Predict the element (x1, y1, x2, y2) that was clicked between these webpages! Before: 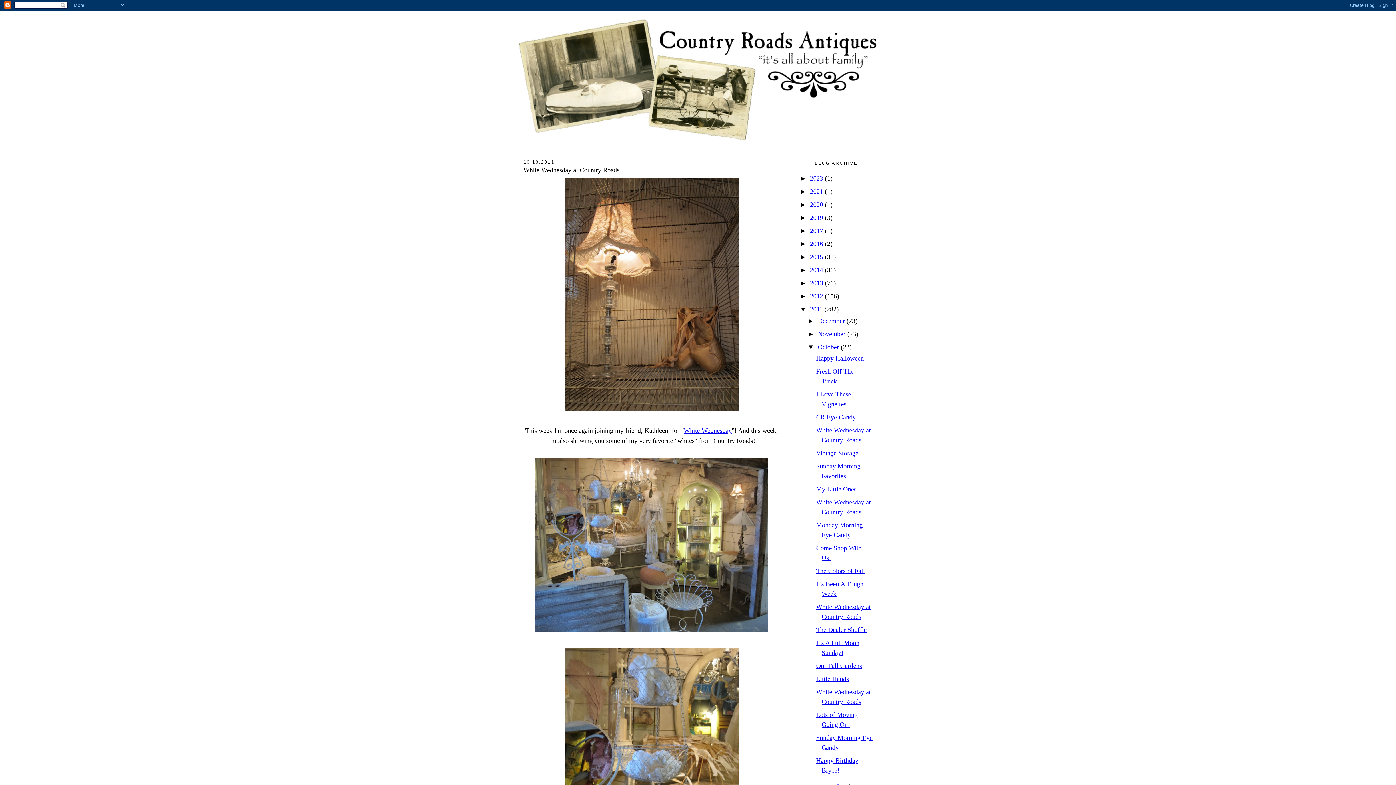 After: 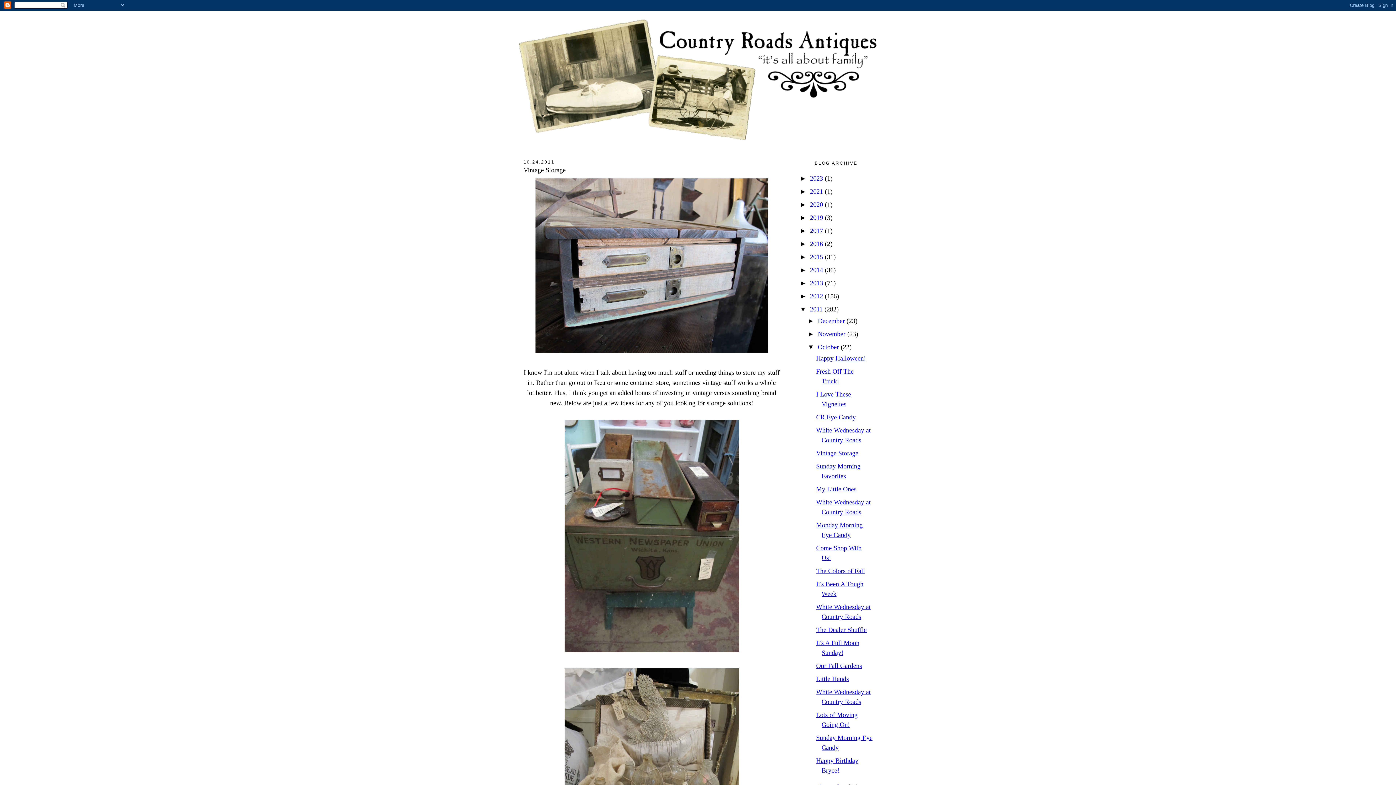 Action: bbox: (816, 449, 858, 457) label: Vintage Storage